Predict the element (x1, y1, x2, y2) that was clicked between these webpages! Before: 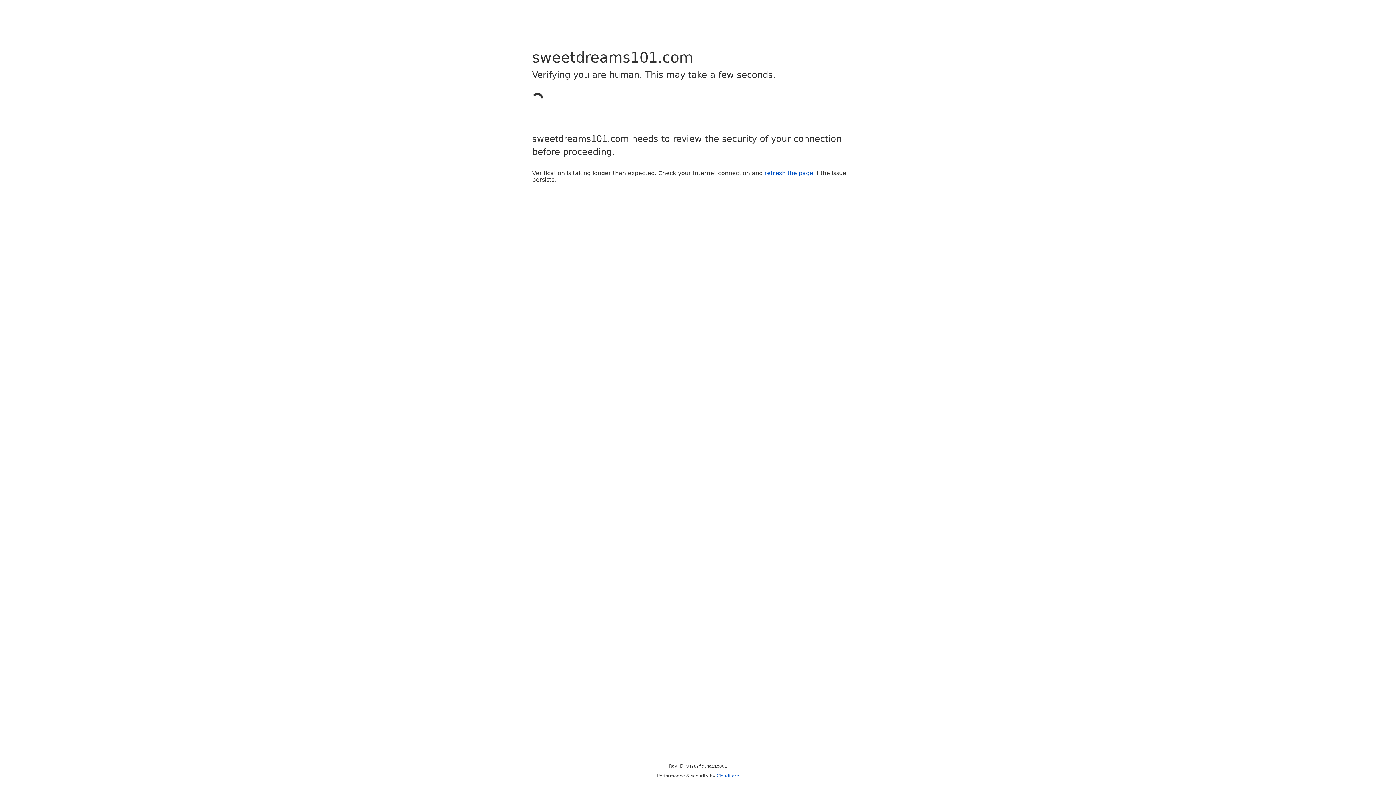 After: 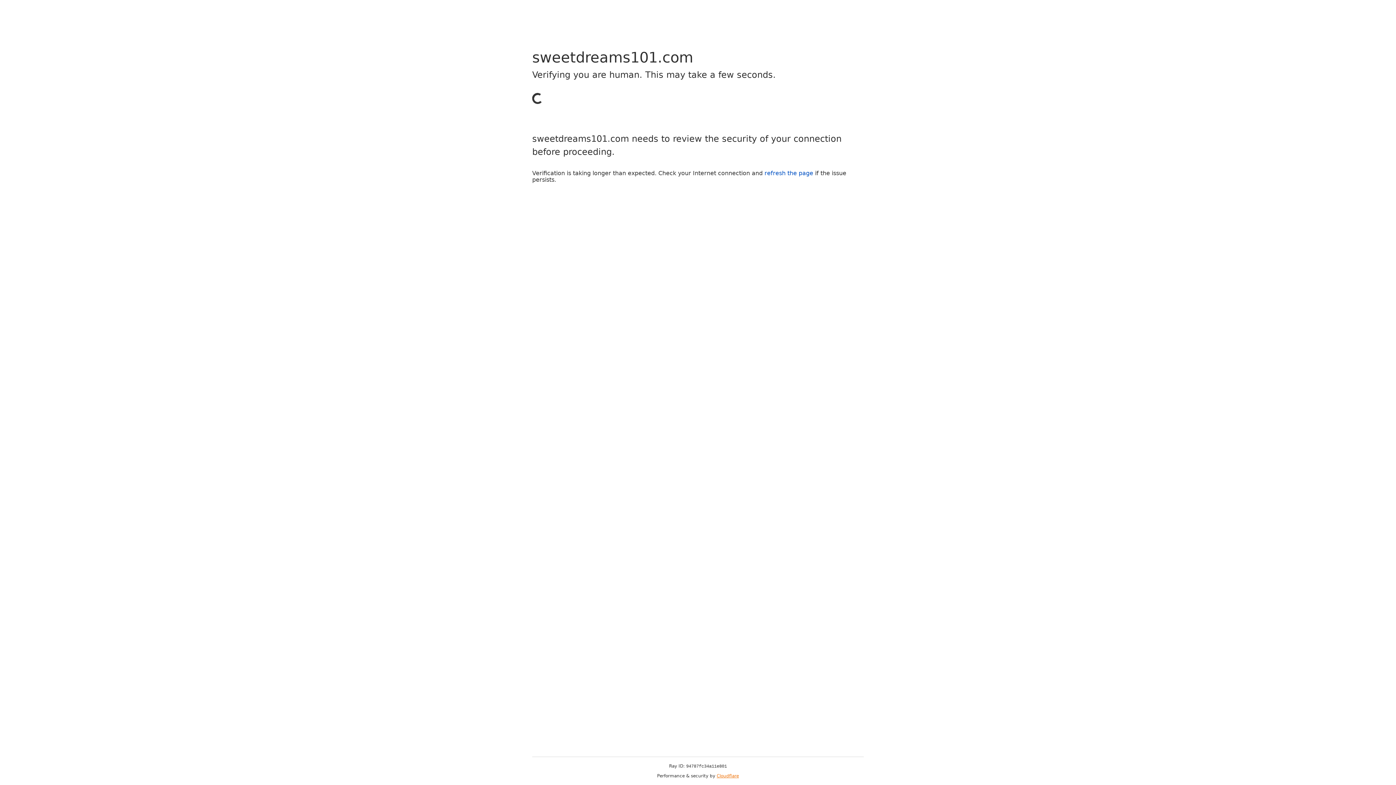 Action: label: Cloudflare bbox: (716, 773, 739, 778)